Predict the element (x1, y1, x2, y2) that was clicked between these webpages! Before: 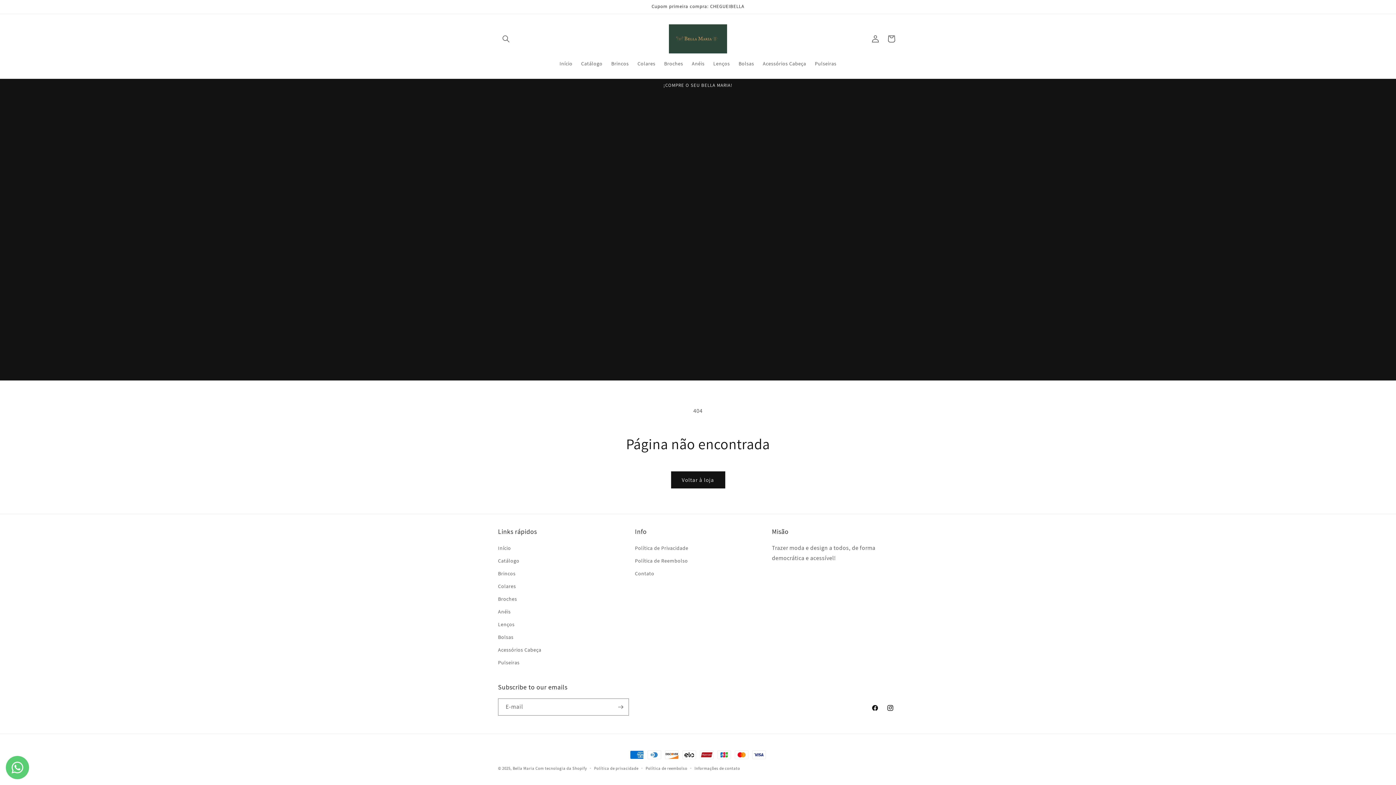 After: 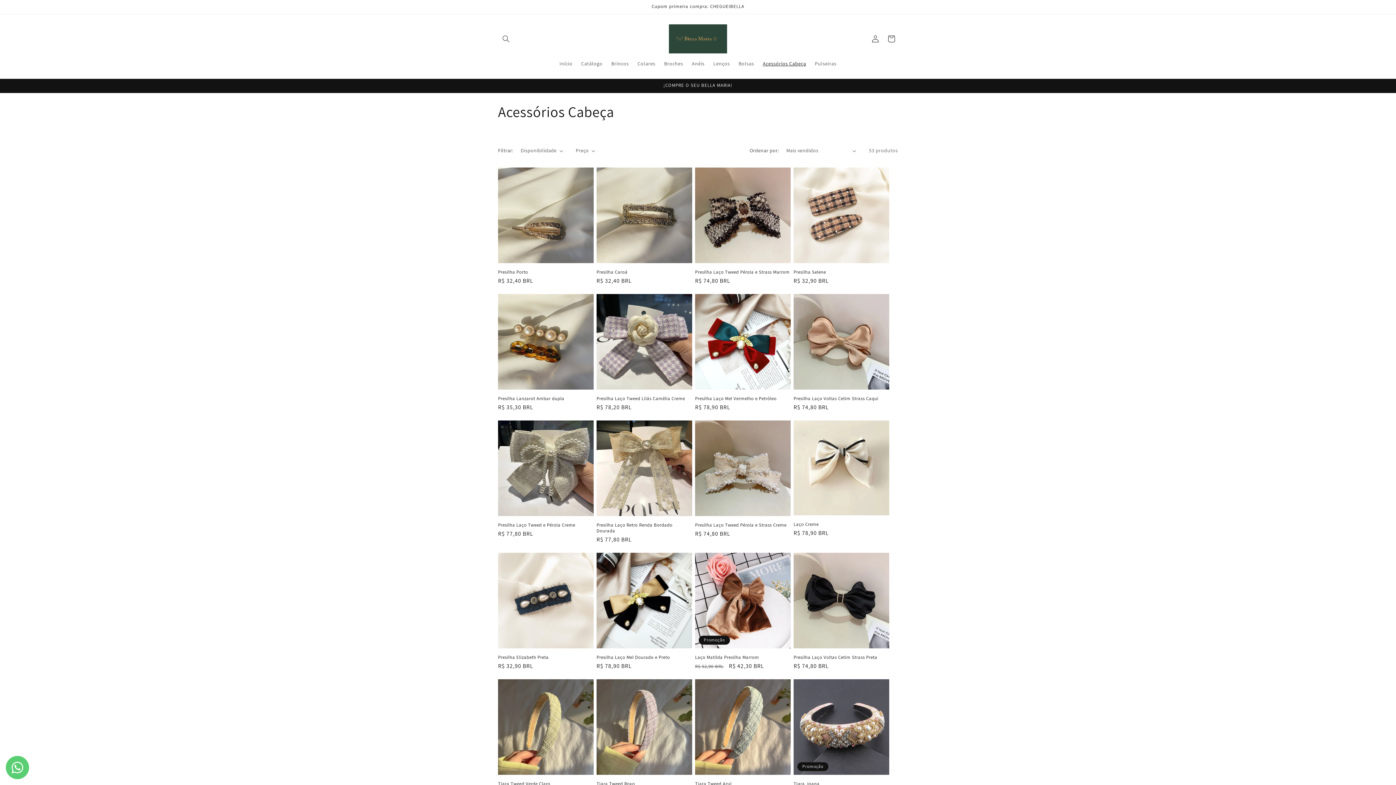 Action: bbox: (498, 644, 541, 656) label: Acessórios Cabeça